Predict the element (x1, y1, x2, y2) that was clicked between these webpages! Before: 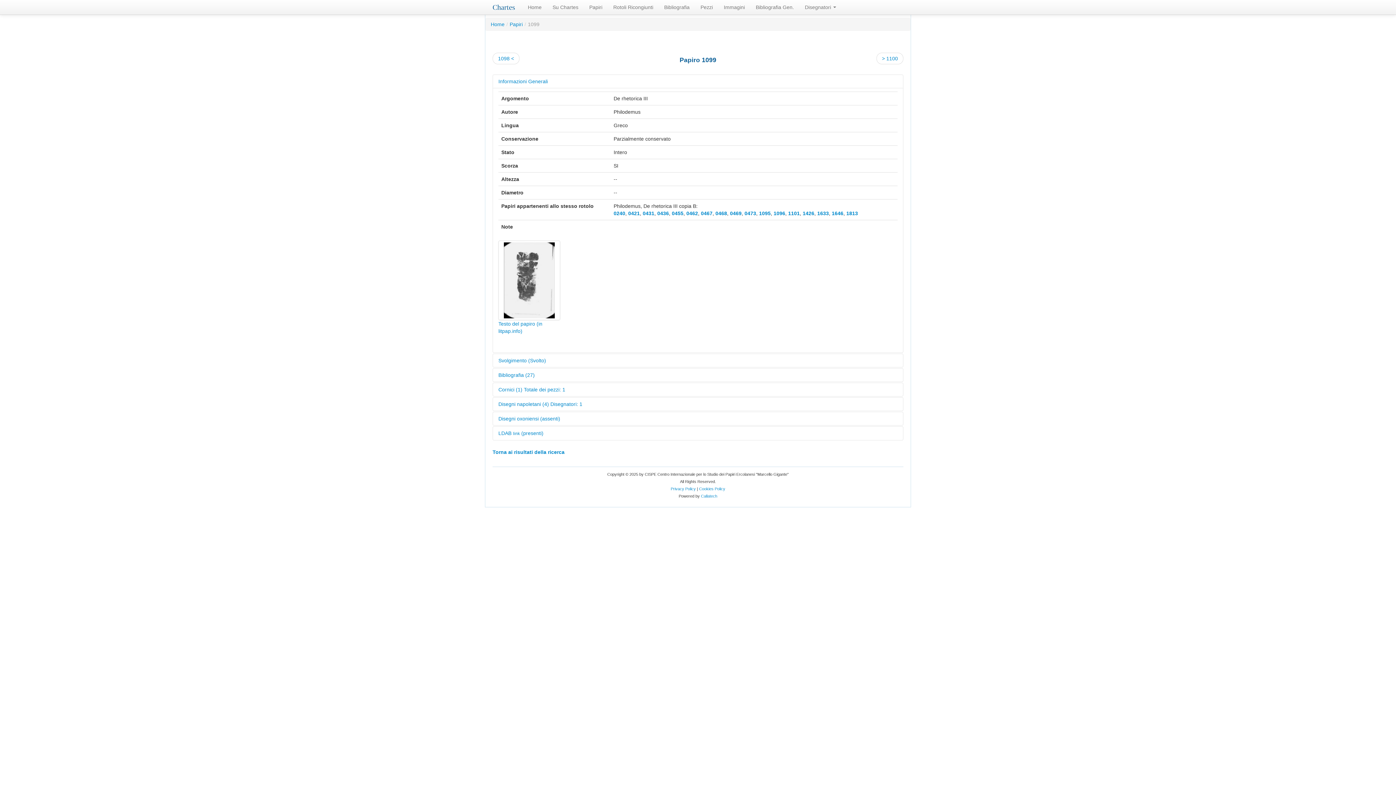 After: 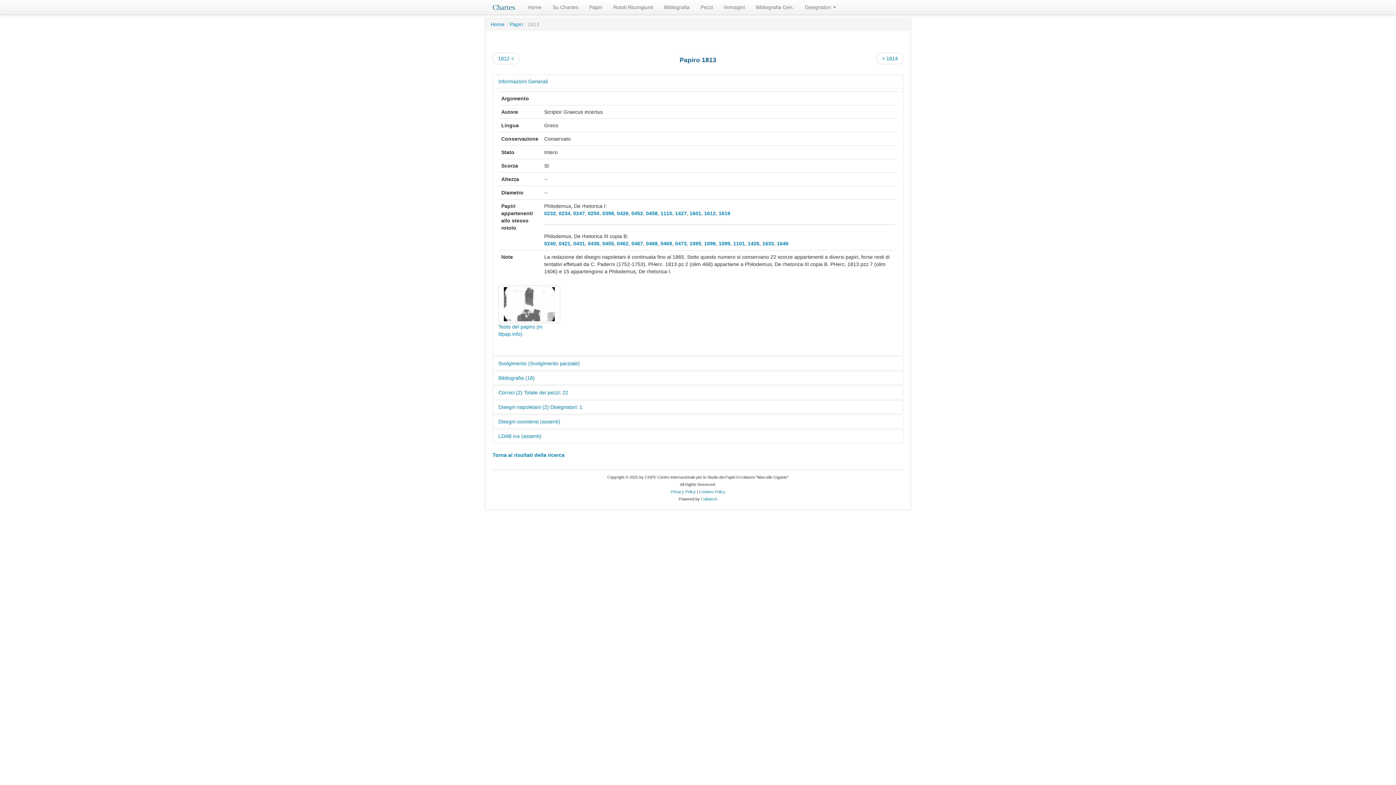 Action: bbox: (846, 210, 858, 216) label: 1813